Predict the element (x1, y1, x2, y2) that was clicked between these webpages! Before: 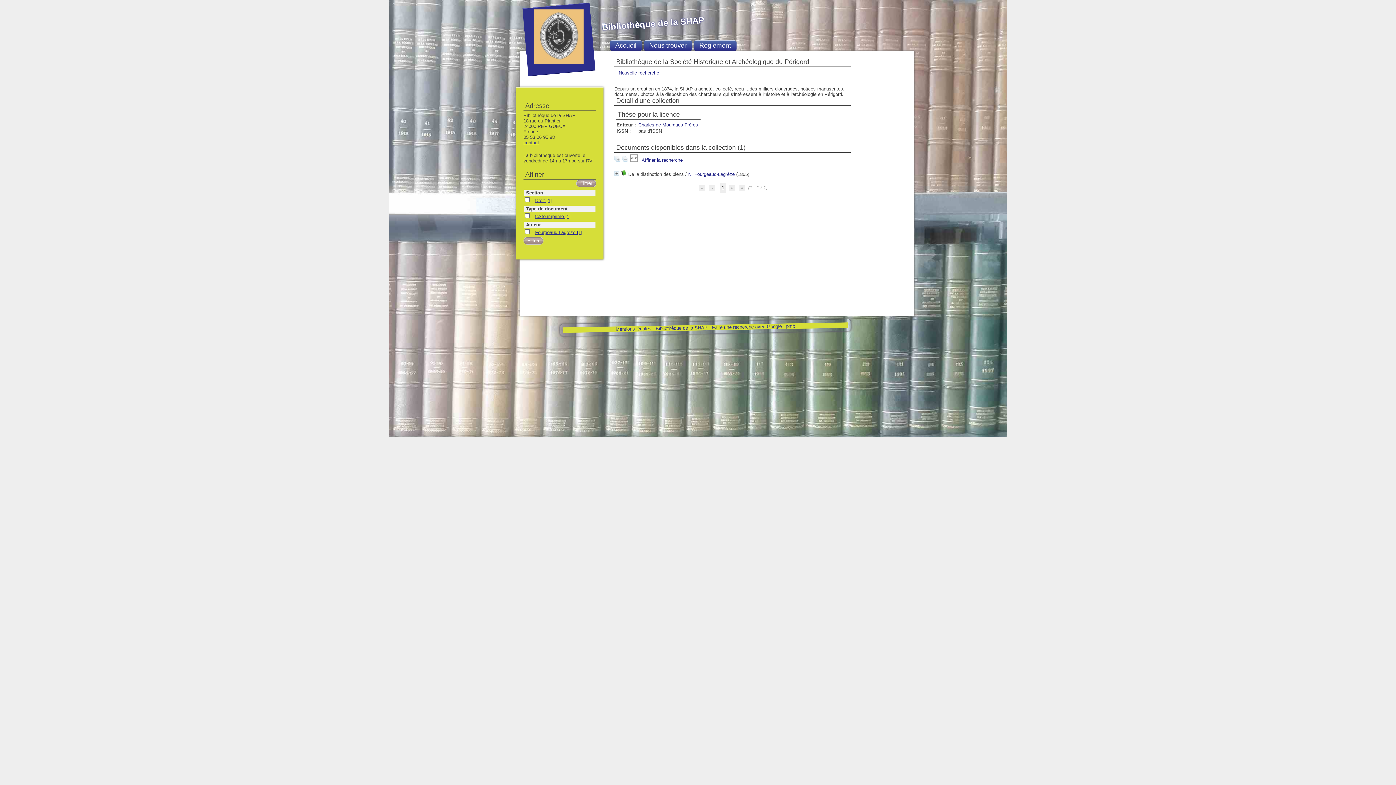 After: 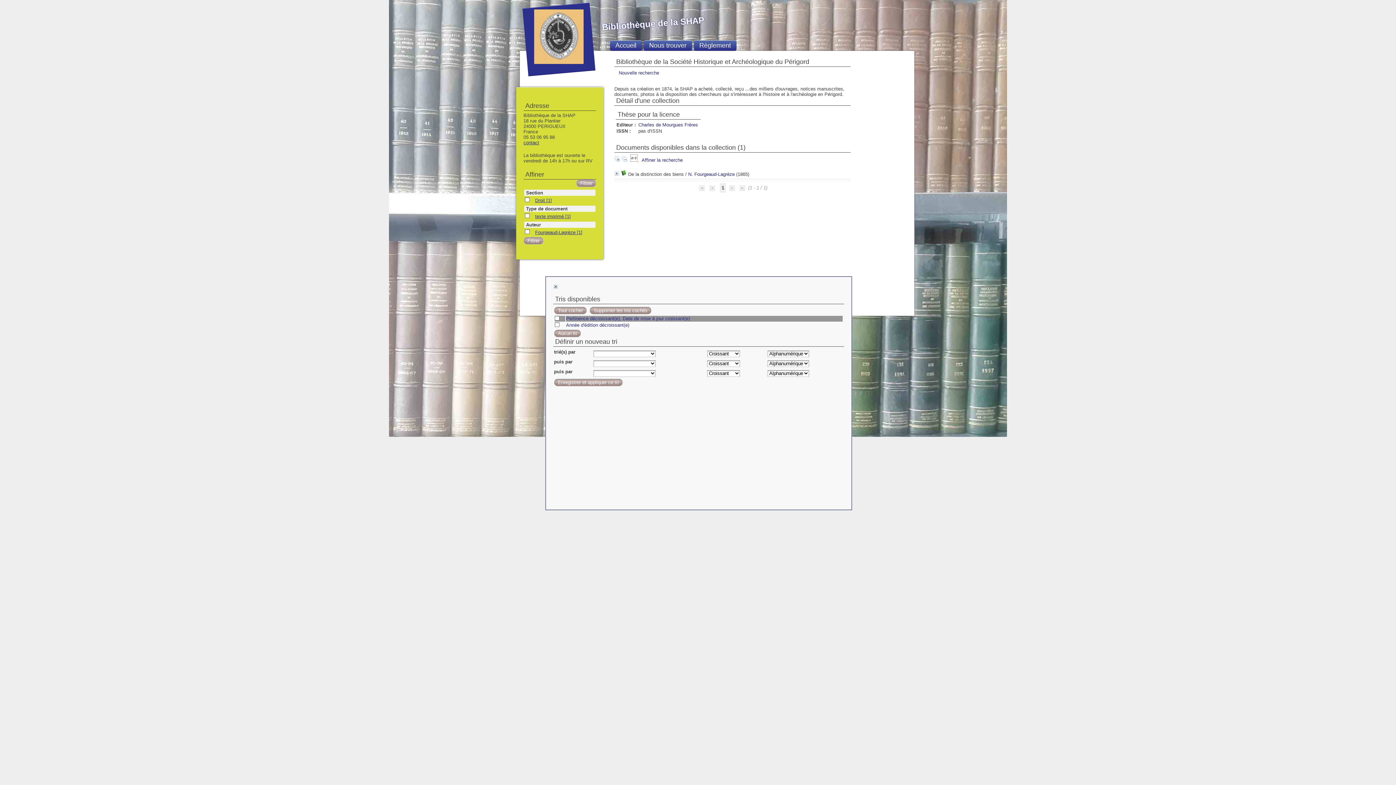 Action: bbox: (630, 157, 639, 162) label:  